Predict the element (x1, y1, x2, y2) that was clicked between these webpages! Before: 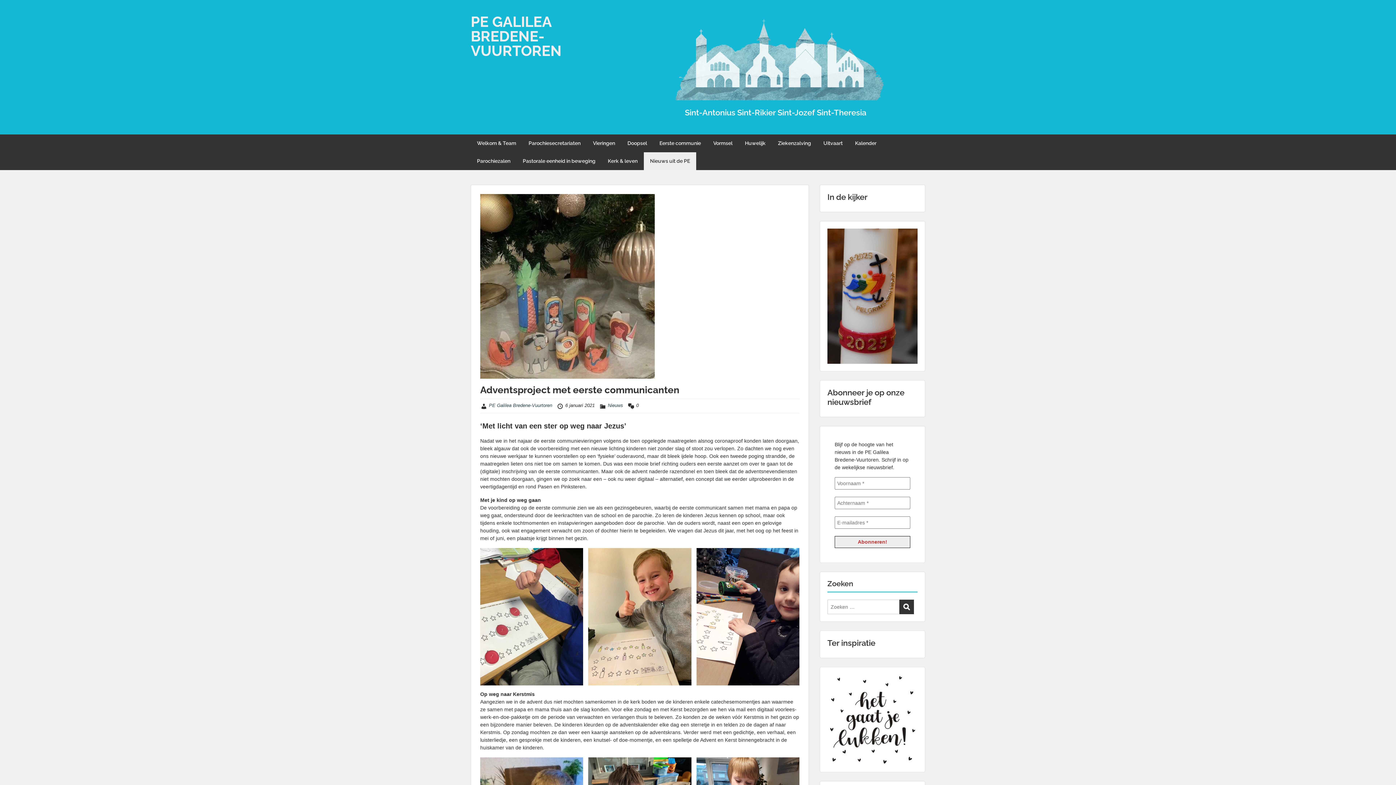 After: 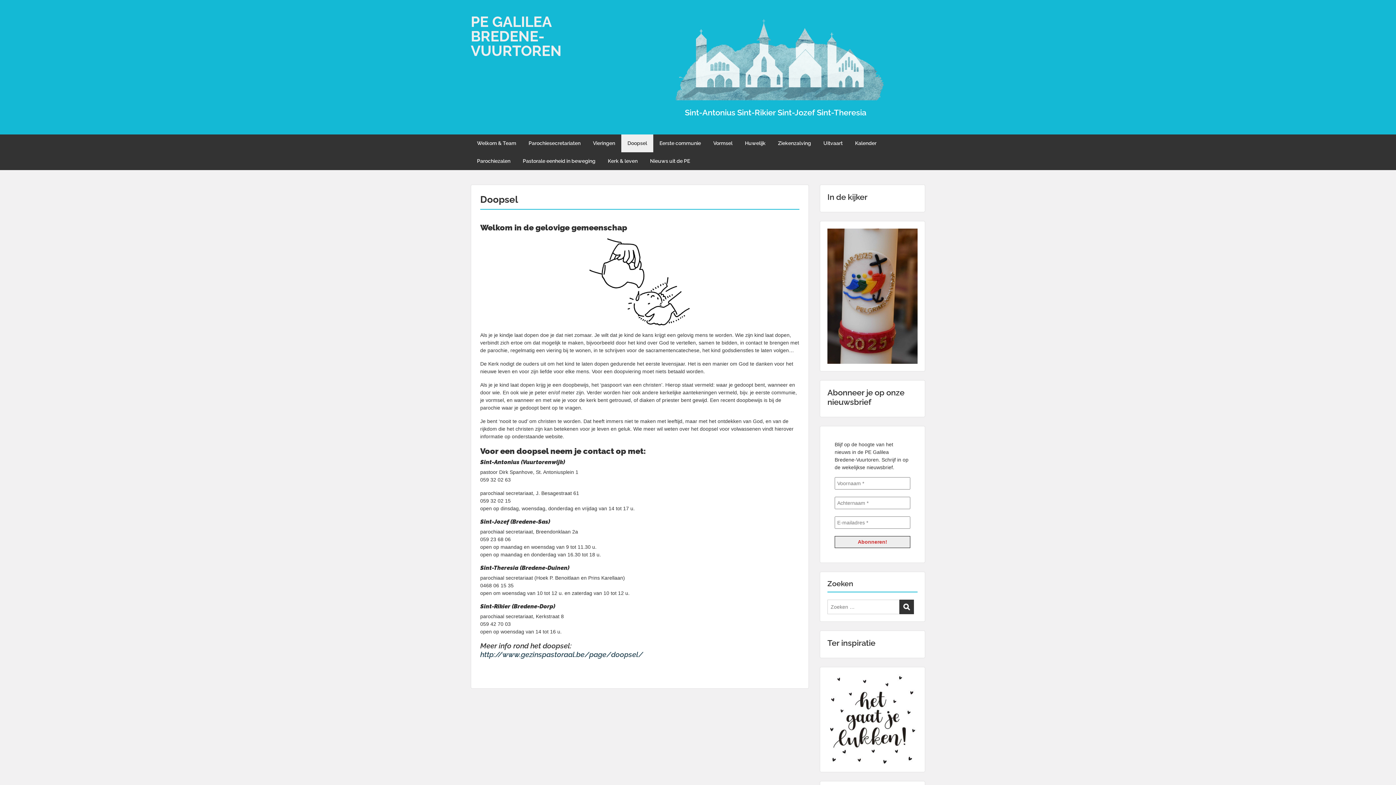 Action: label: Doopsel bbox: (621, 134, 653, 152)